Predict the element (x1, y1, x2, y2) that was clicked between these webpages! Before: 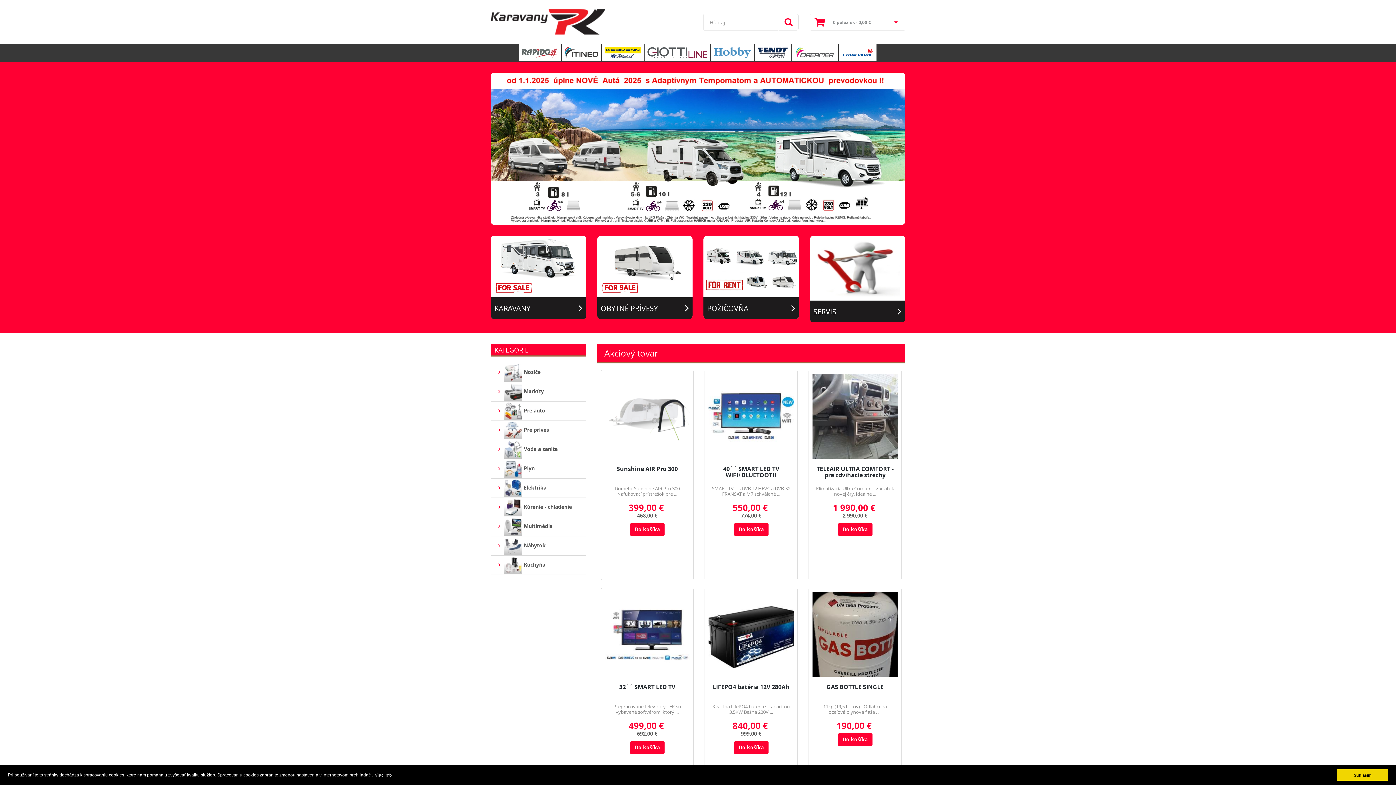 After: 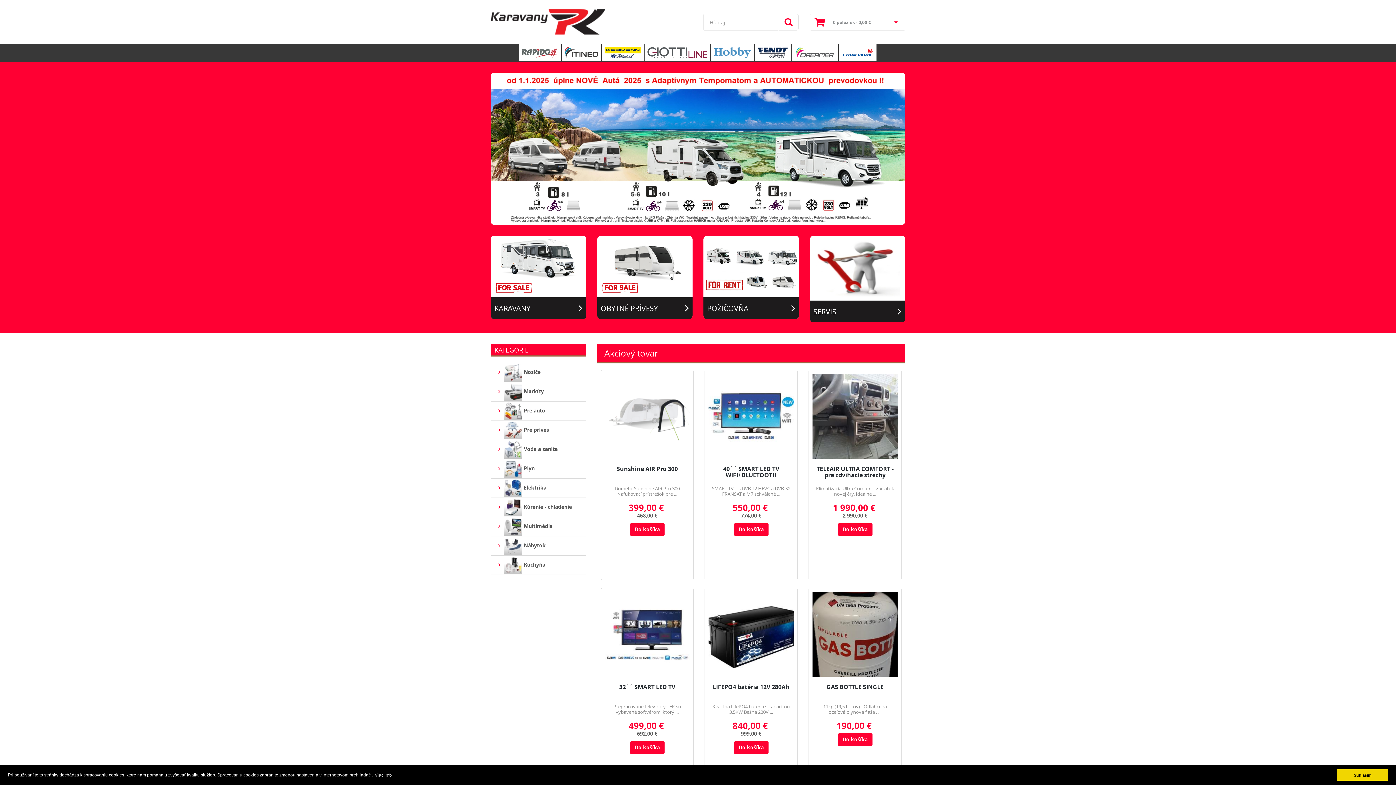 Action: bbox: (710, 44, 754, 61)